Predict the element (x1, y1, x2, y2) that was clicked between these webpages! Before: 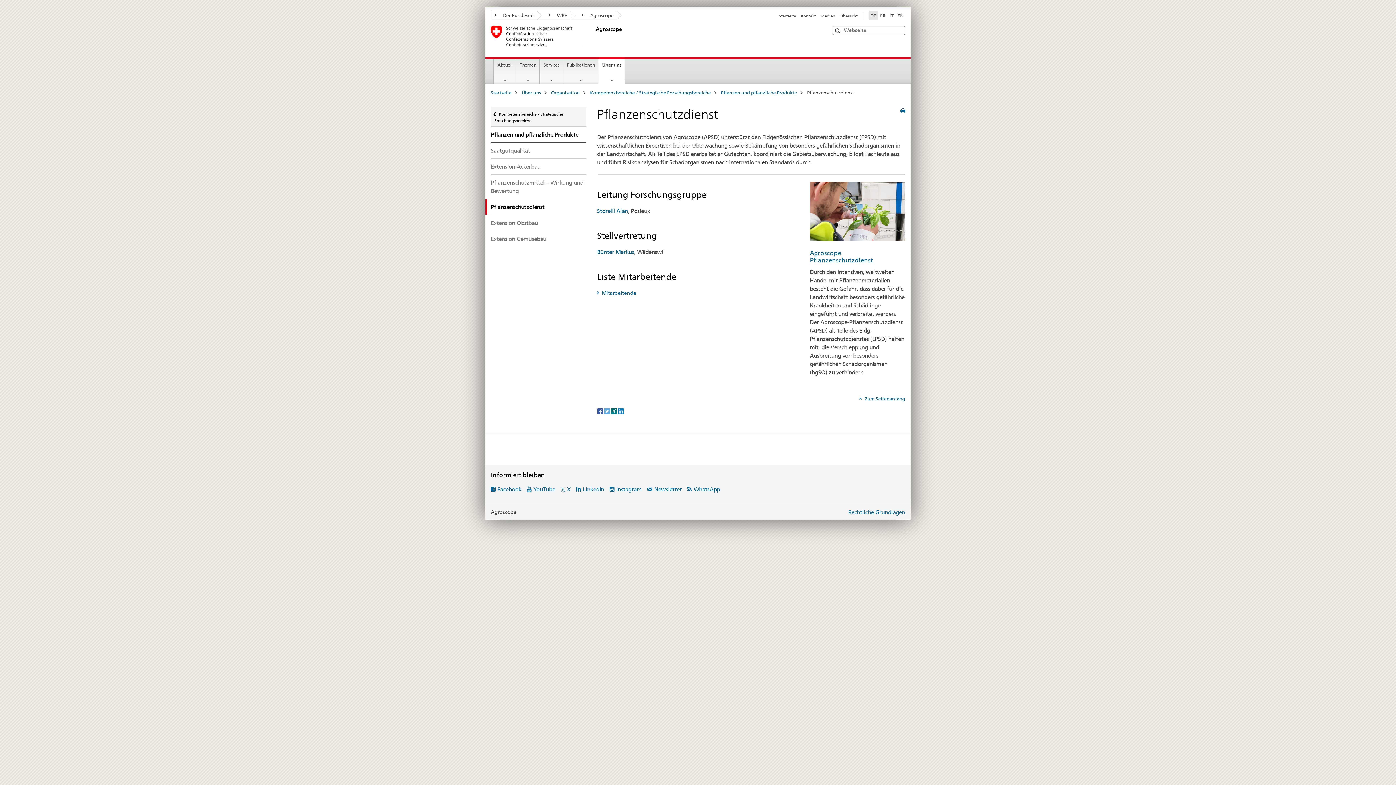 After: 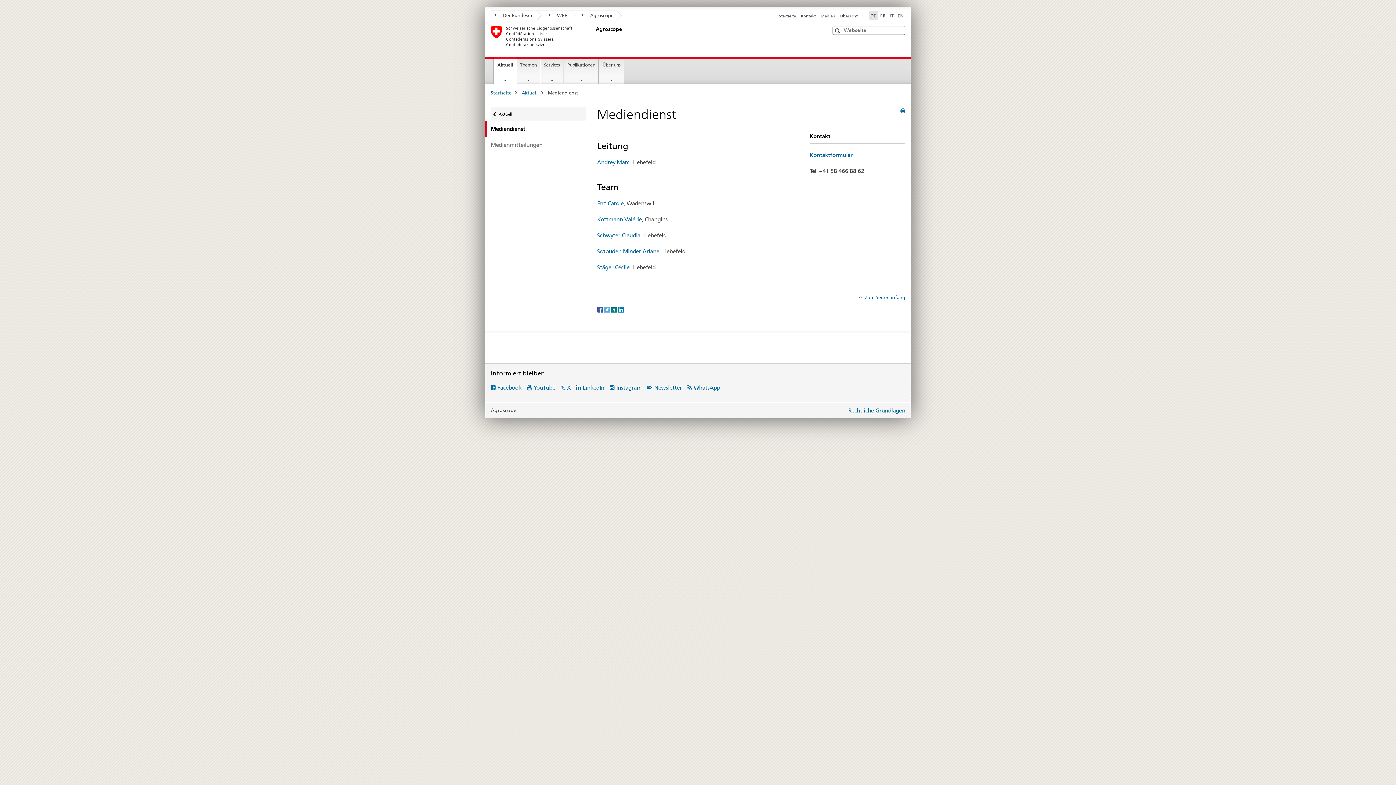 Action: bbox: (820, 13, 835, 18) label: Medien